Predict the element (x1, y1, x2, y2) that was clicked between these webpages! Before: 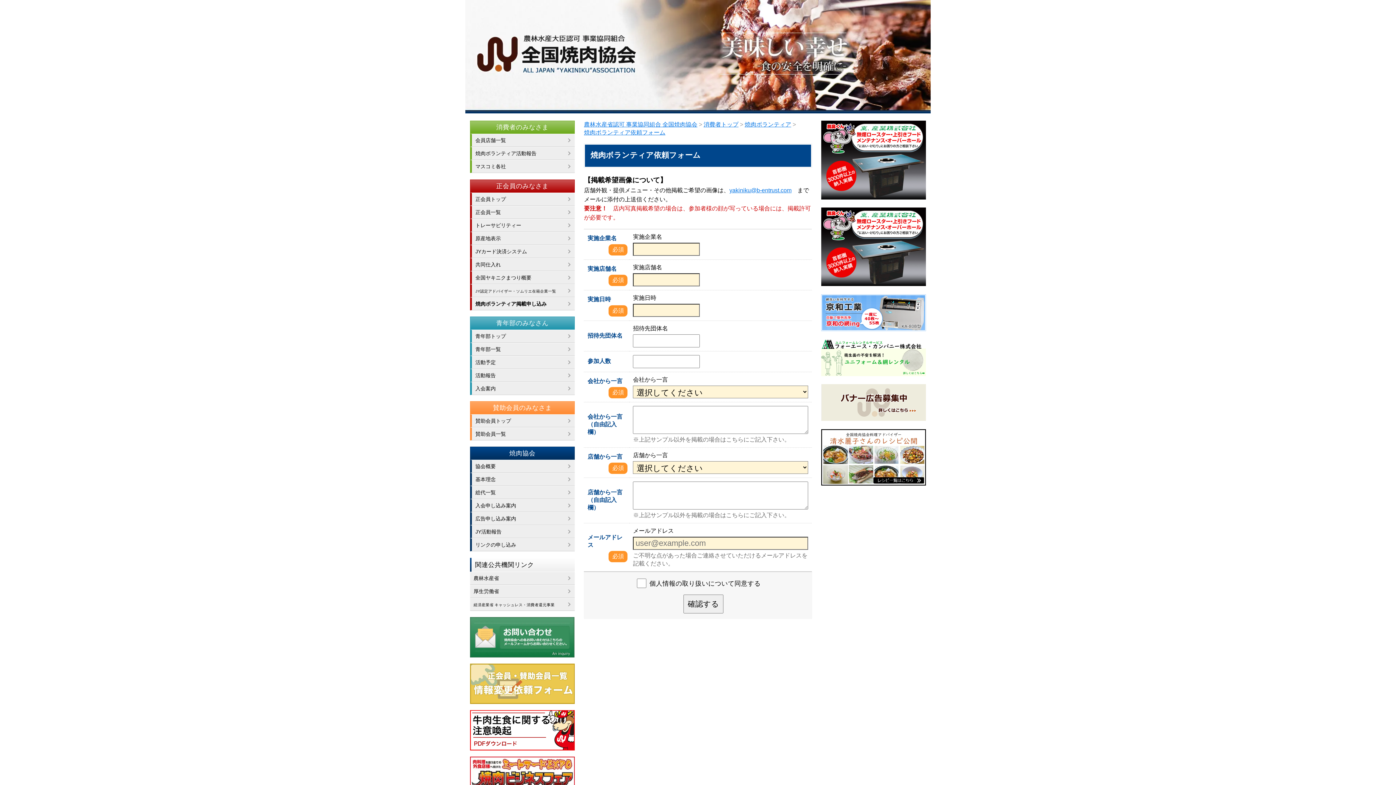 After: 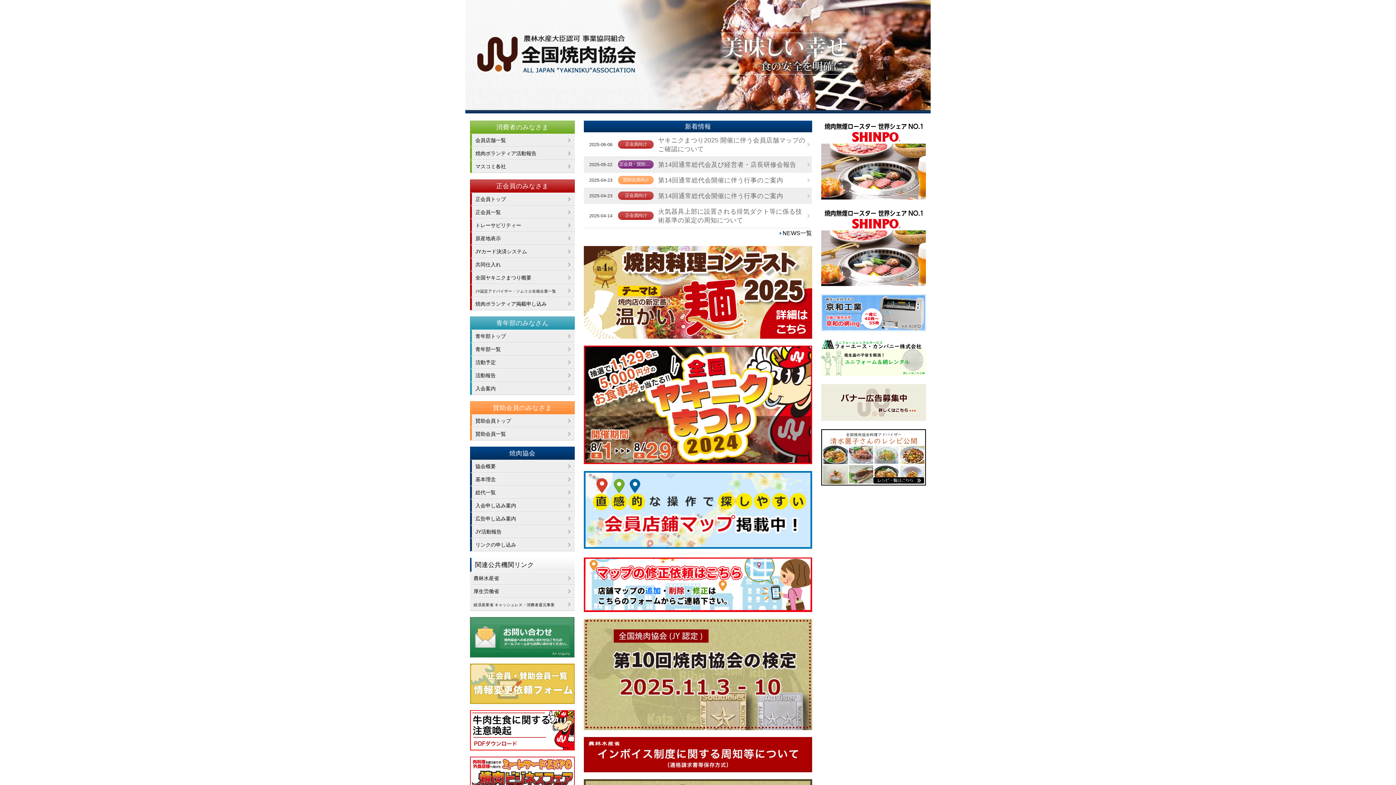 Action: label: 農林水産省認可 事業協同組合 全国焼肉協会 bbox: (584, 121, 697, 127)